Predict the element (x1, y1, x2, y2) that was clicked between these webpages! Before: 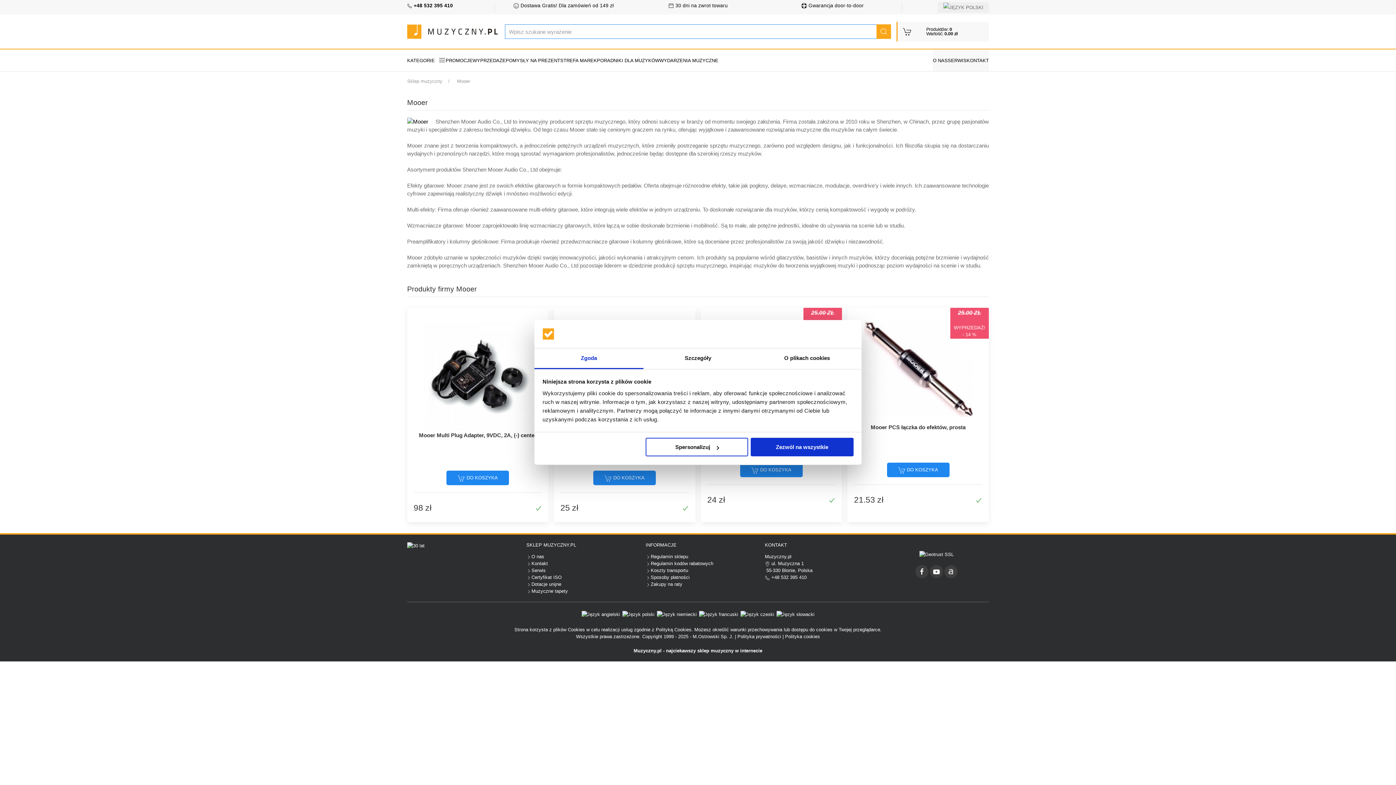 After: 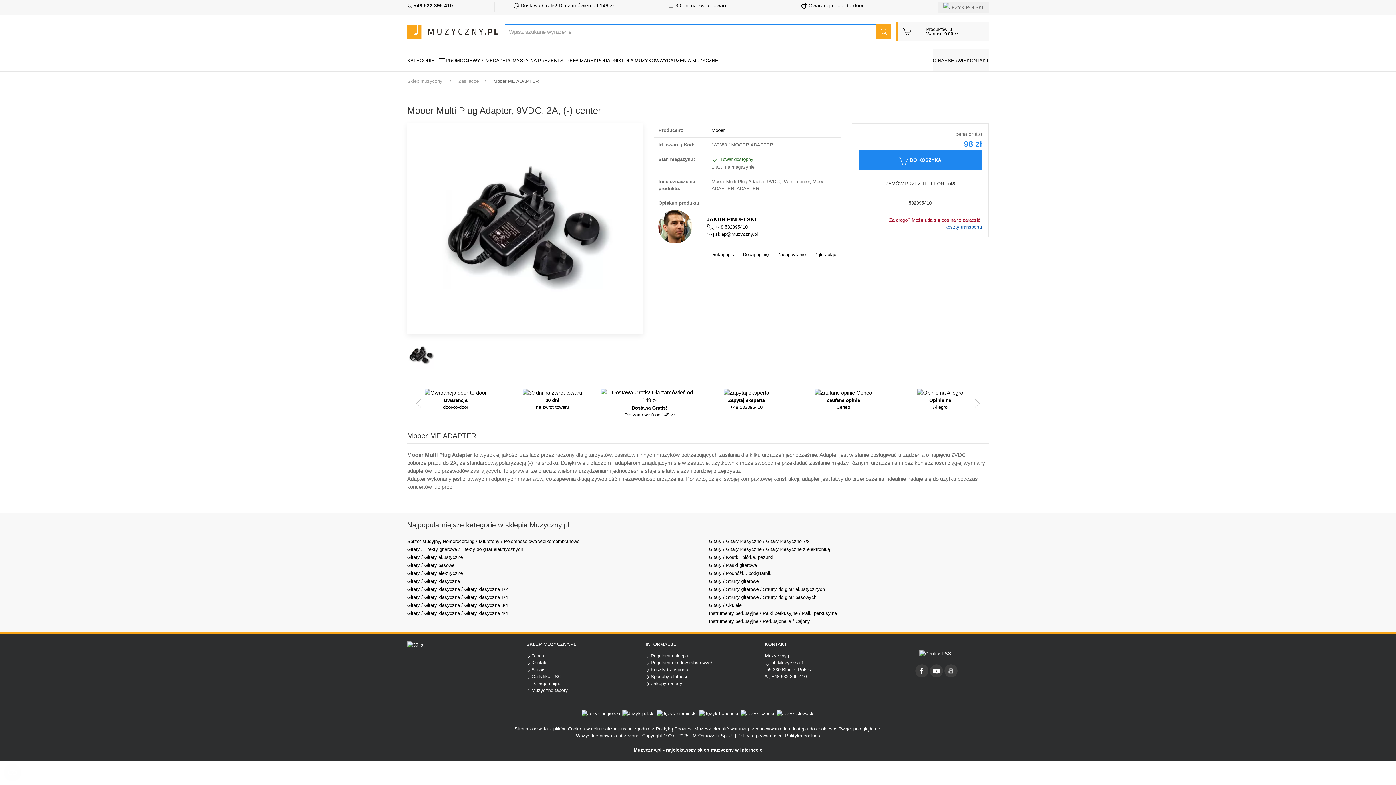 Action: bbox: (413, 314, 542, 467) label: 


Mooer Multi Plug Adapter, 9VDC, 2A, (-) center


